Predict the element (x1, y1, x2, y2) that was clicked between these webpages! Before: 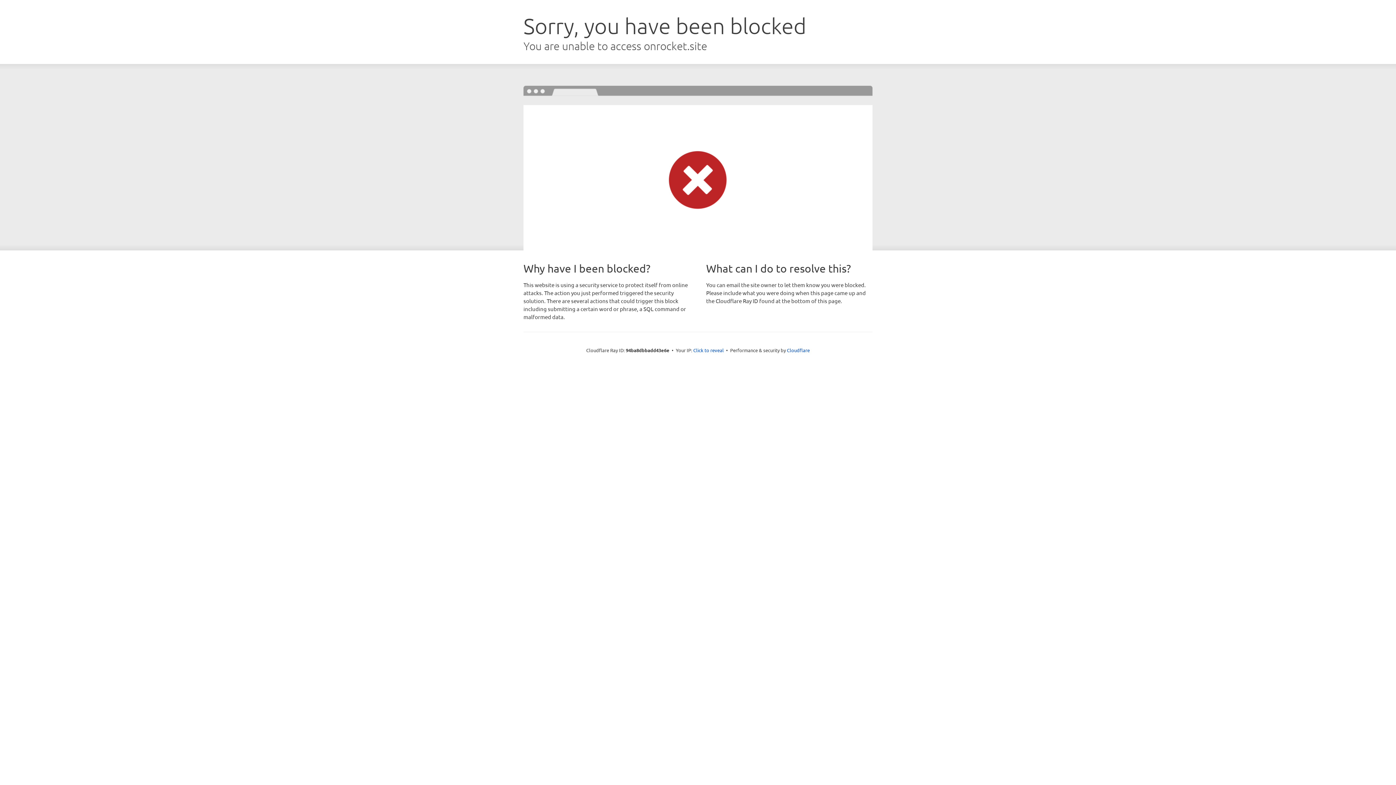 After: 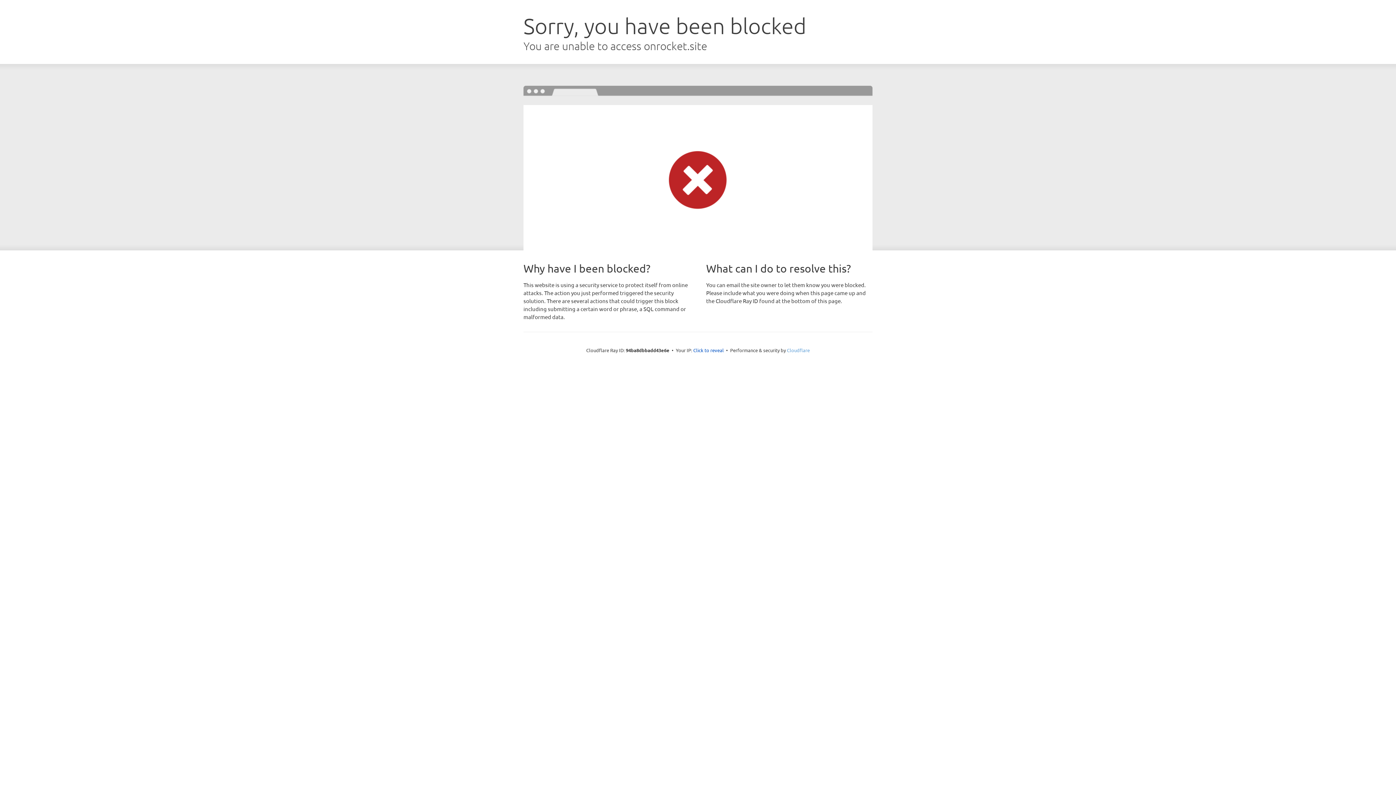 Action: label: Cloudflare bbox: (787, 347, 810, 353)